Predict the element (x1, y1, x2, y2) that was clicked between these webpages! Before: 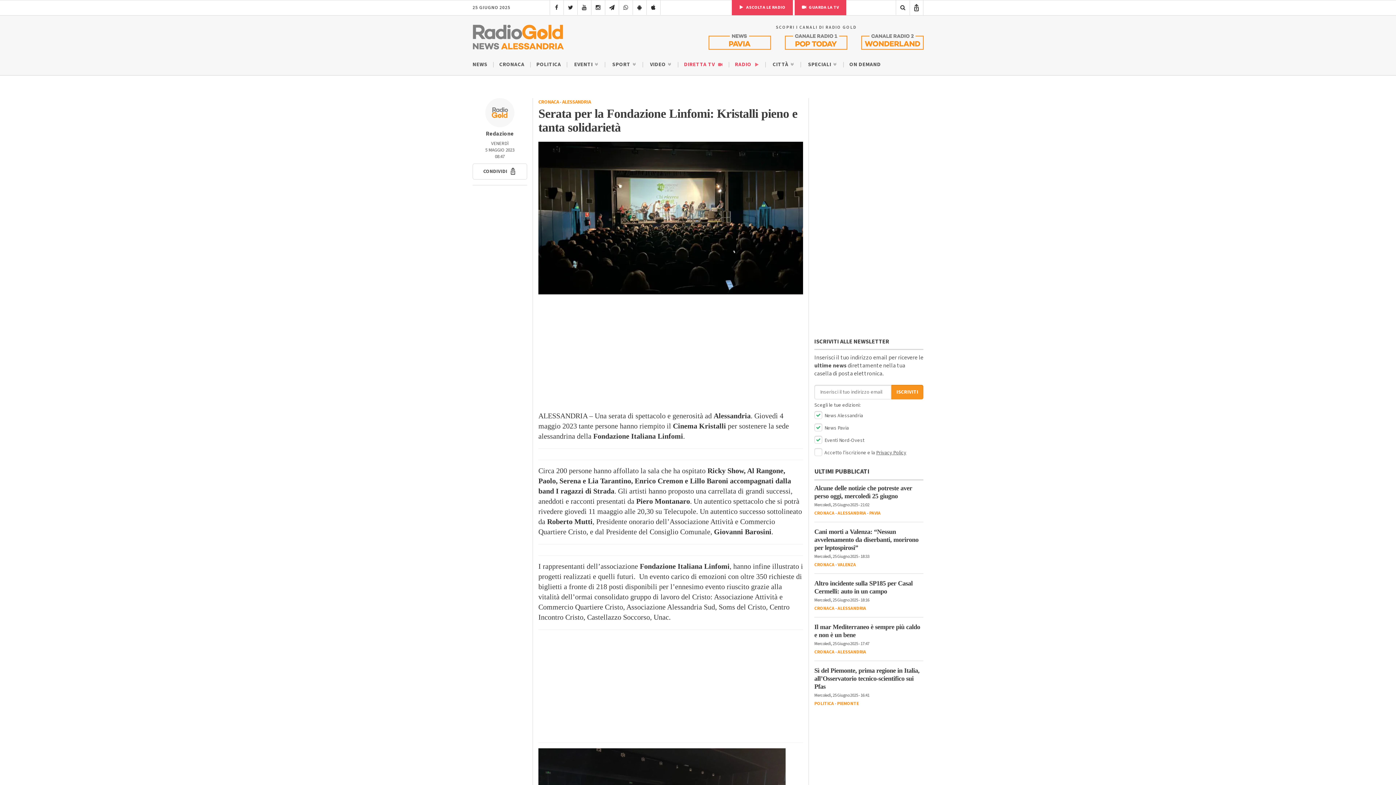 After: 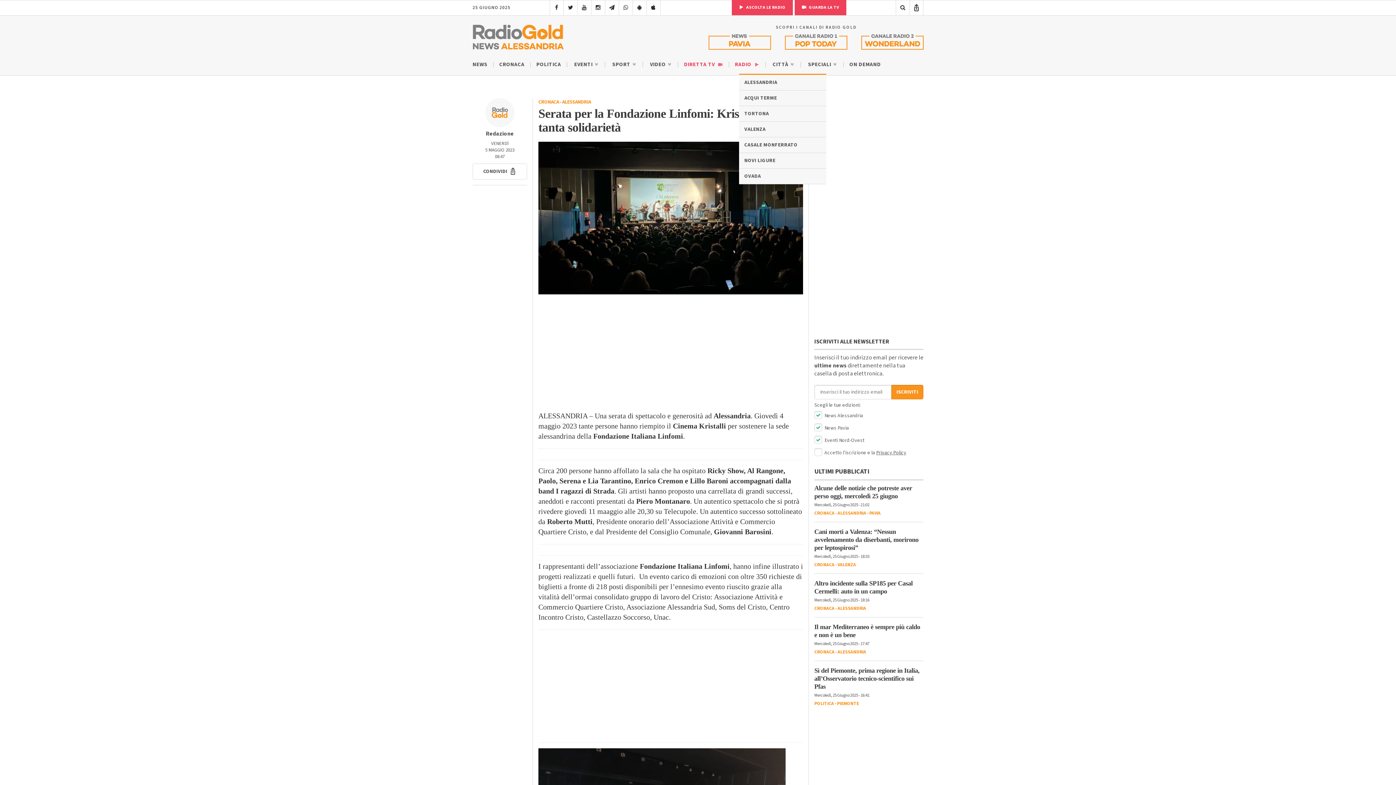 Action: bbox: (772, 60, 795, 68) label: CITTÀ 